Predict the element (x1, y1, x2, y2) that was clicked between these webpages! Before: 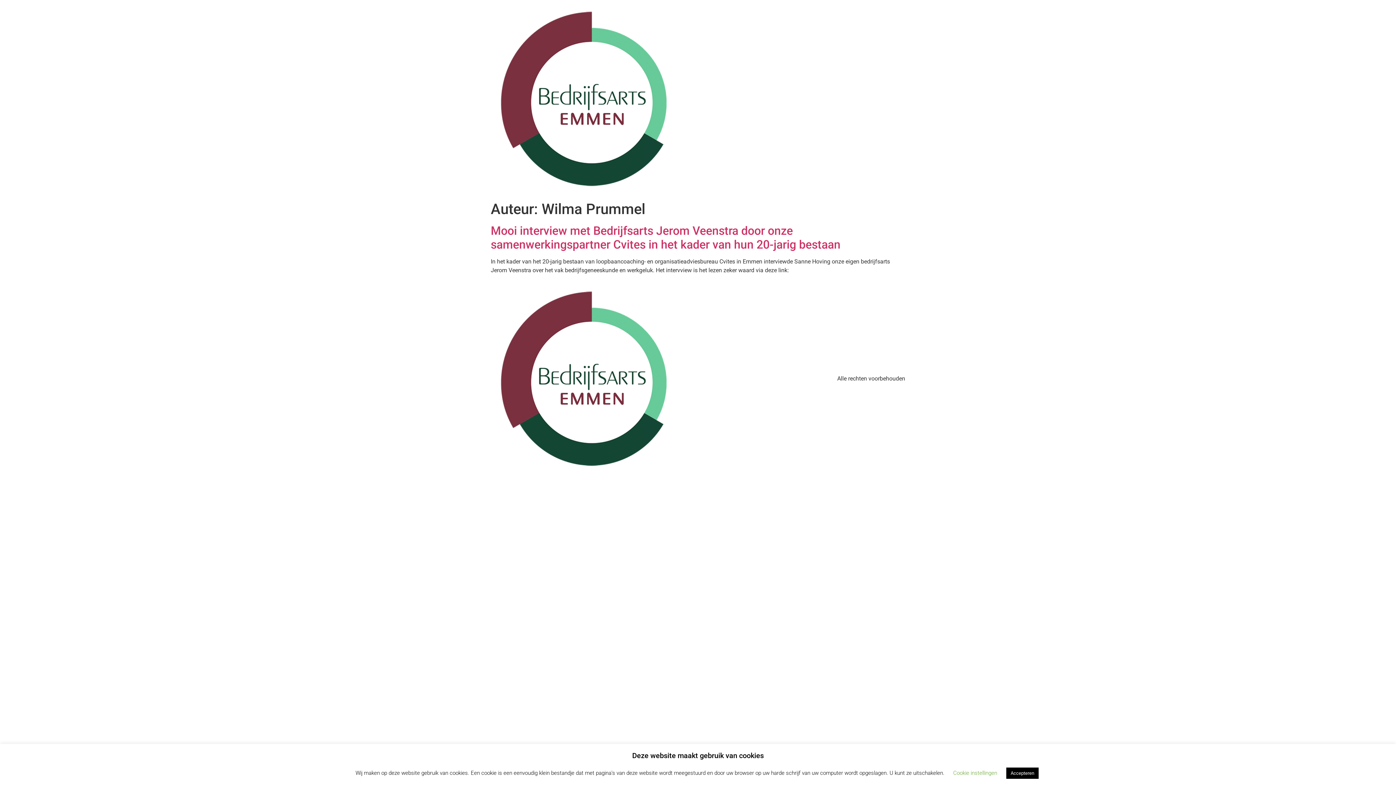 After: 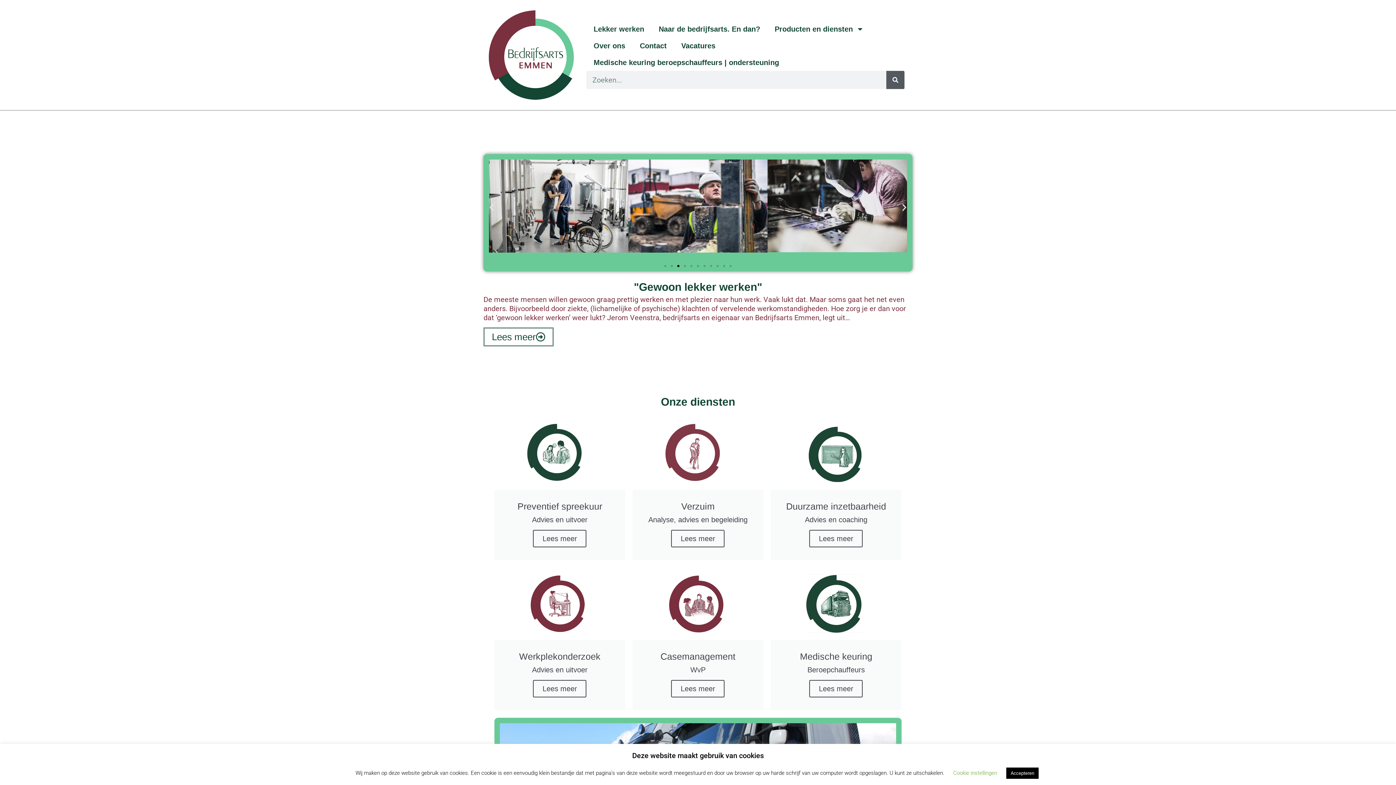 Action: bbox: (490, 5, 677, 192)